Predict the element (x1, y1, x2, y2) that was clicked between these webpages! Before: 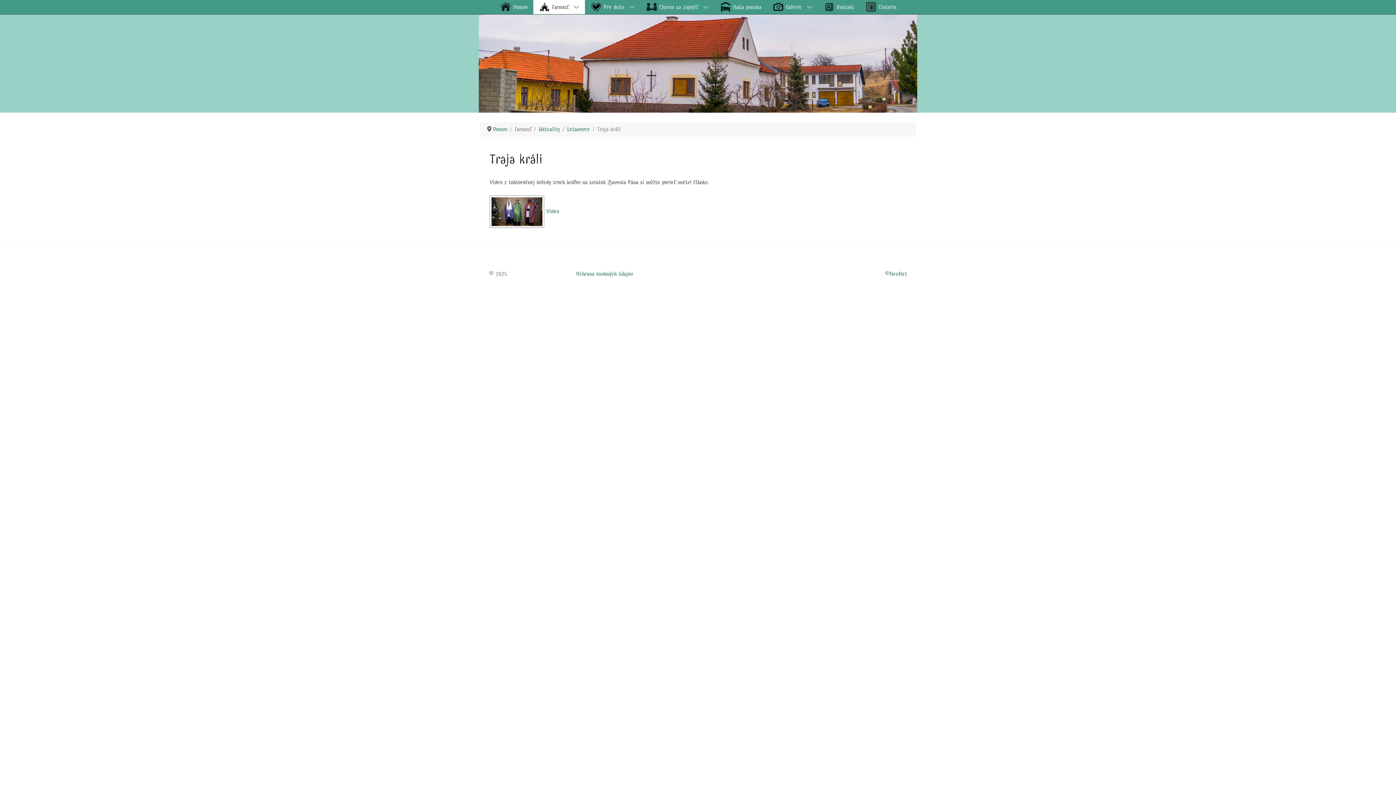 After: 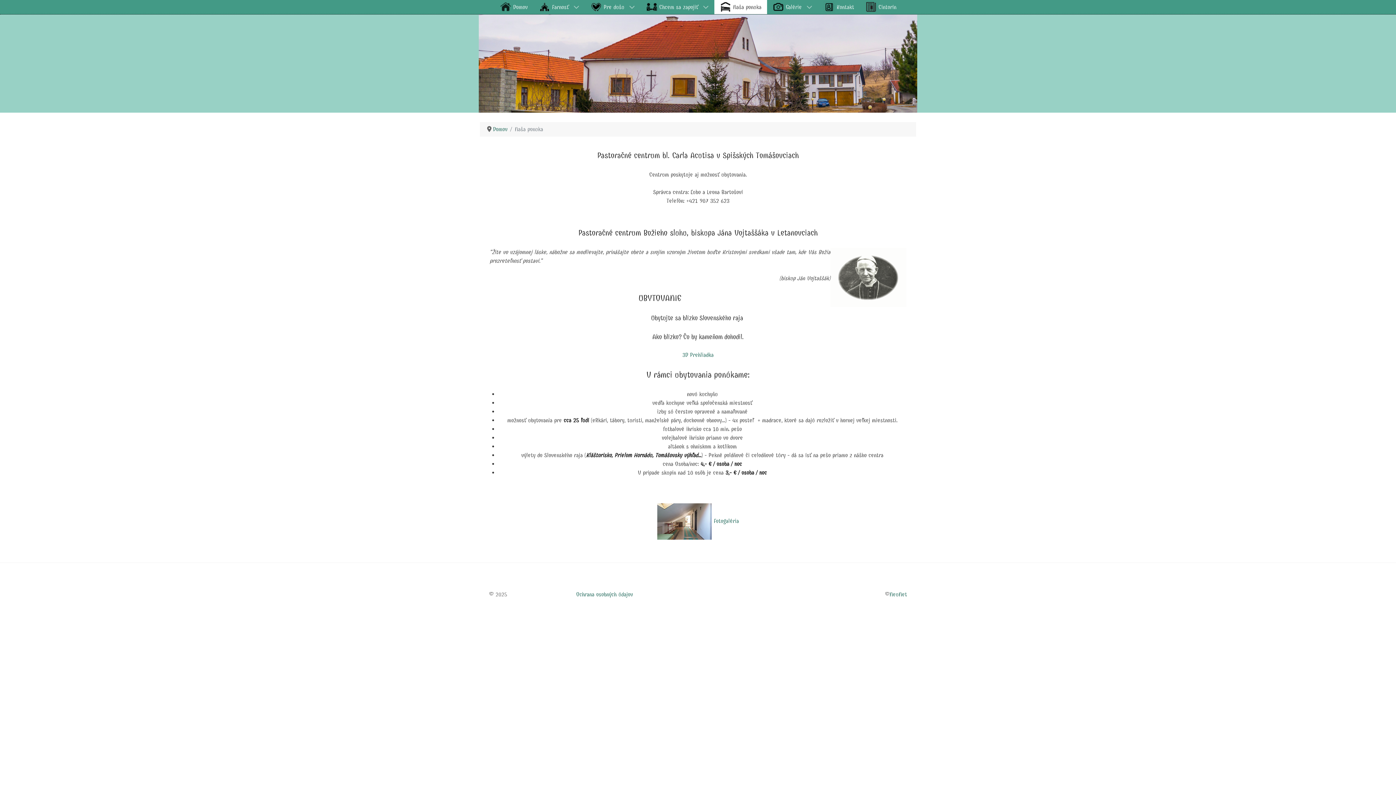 Action: bbox: (714, -5, 767, 19) label:  Naša ponuka